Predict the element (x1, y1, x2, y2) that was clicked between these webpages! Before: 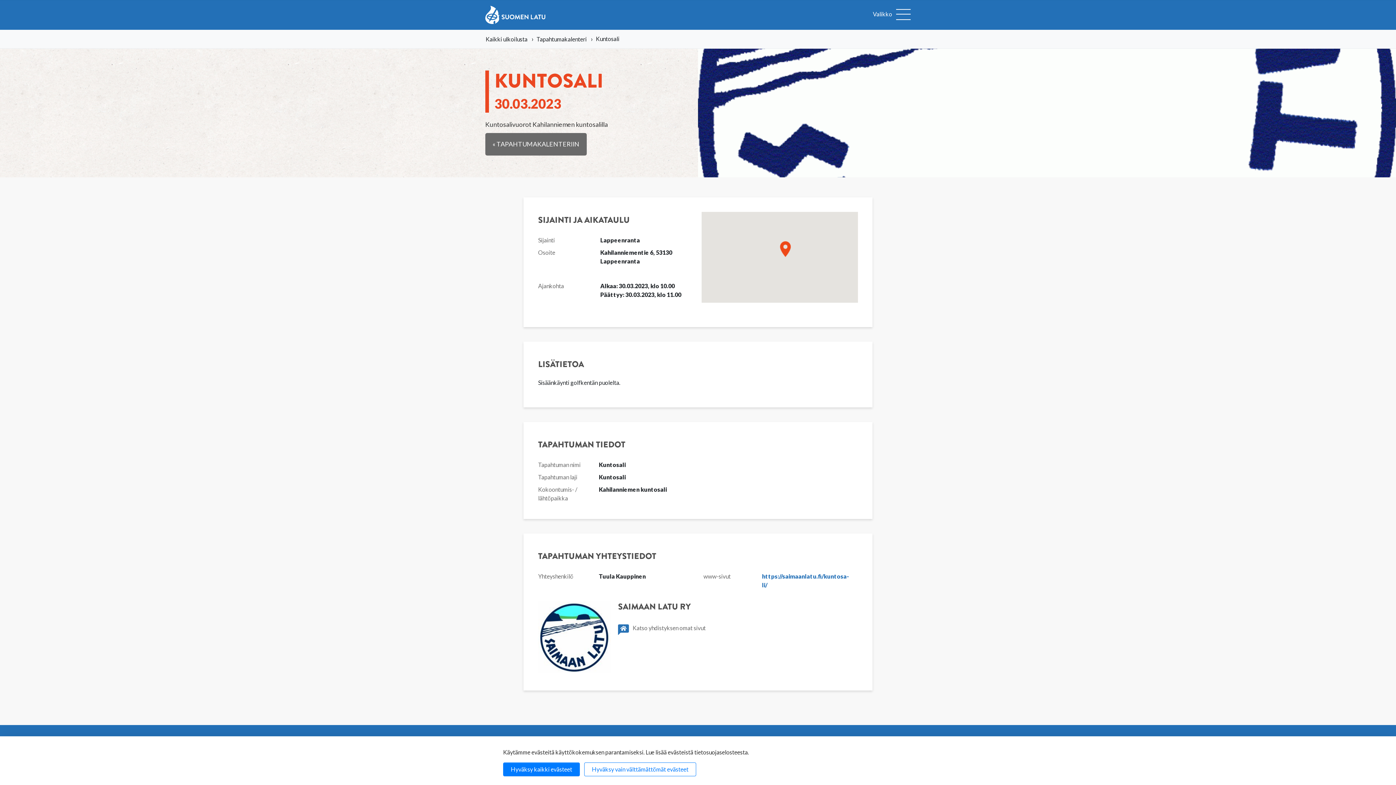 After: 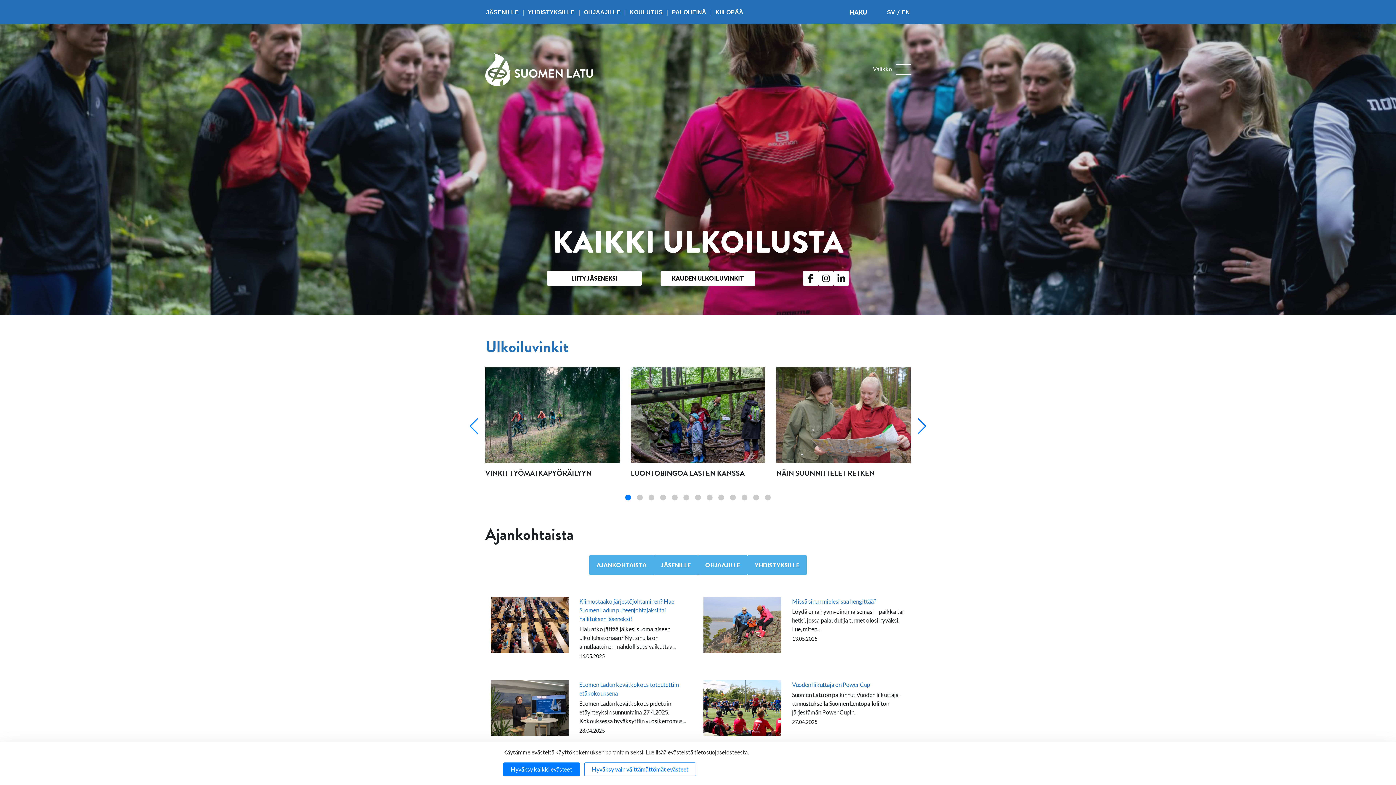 Action: bbox: (485, 5, 545, 23)